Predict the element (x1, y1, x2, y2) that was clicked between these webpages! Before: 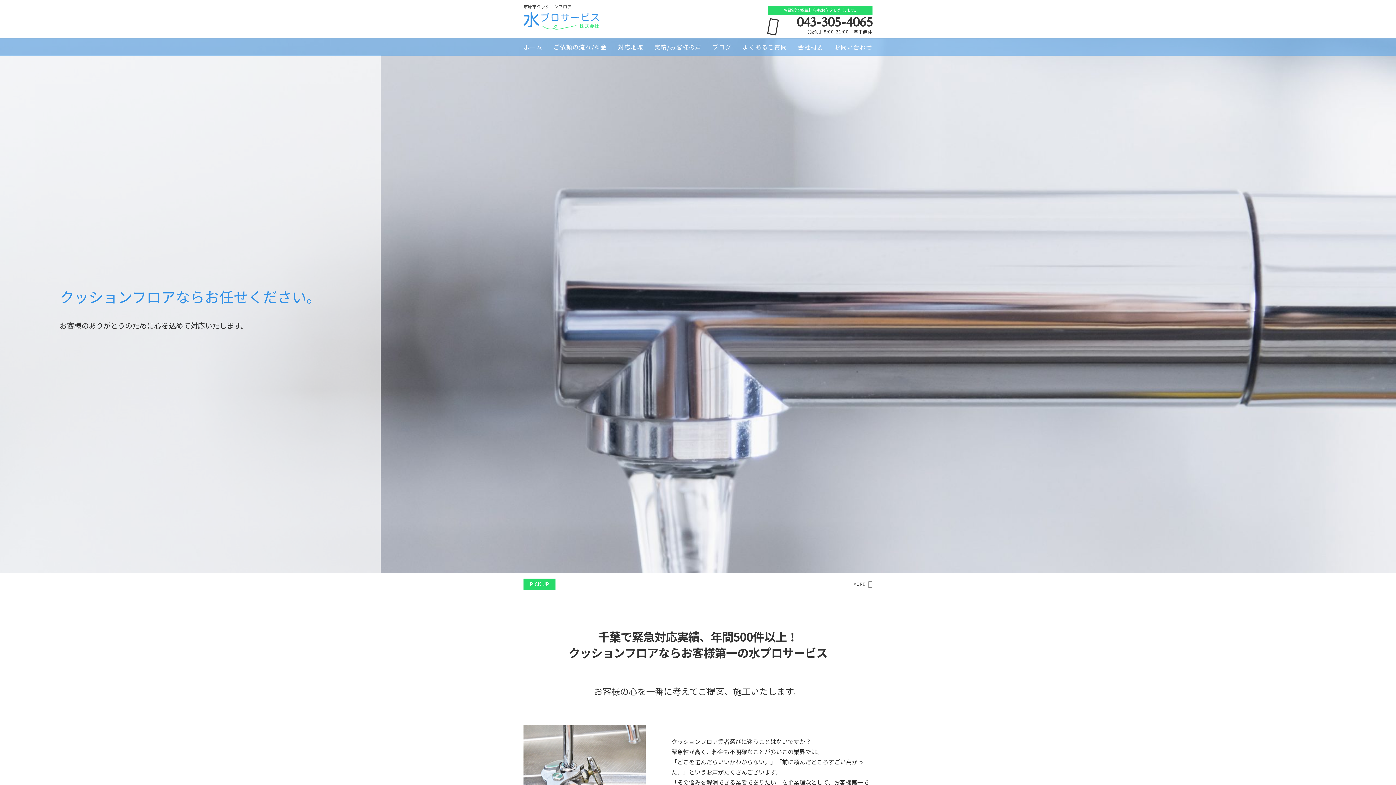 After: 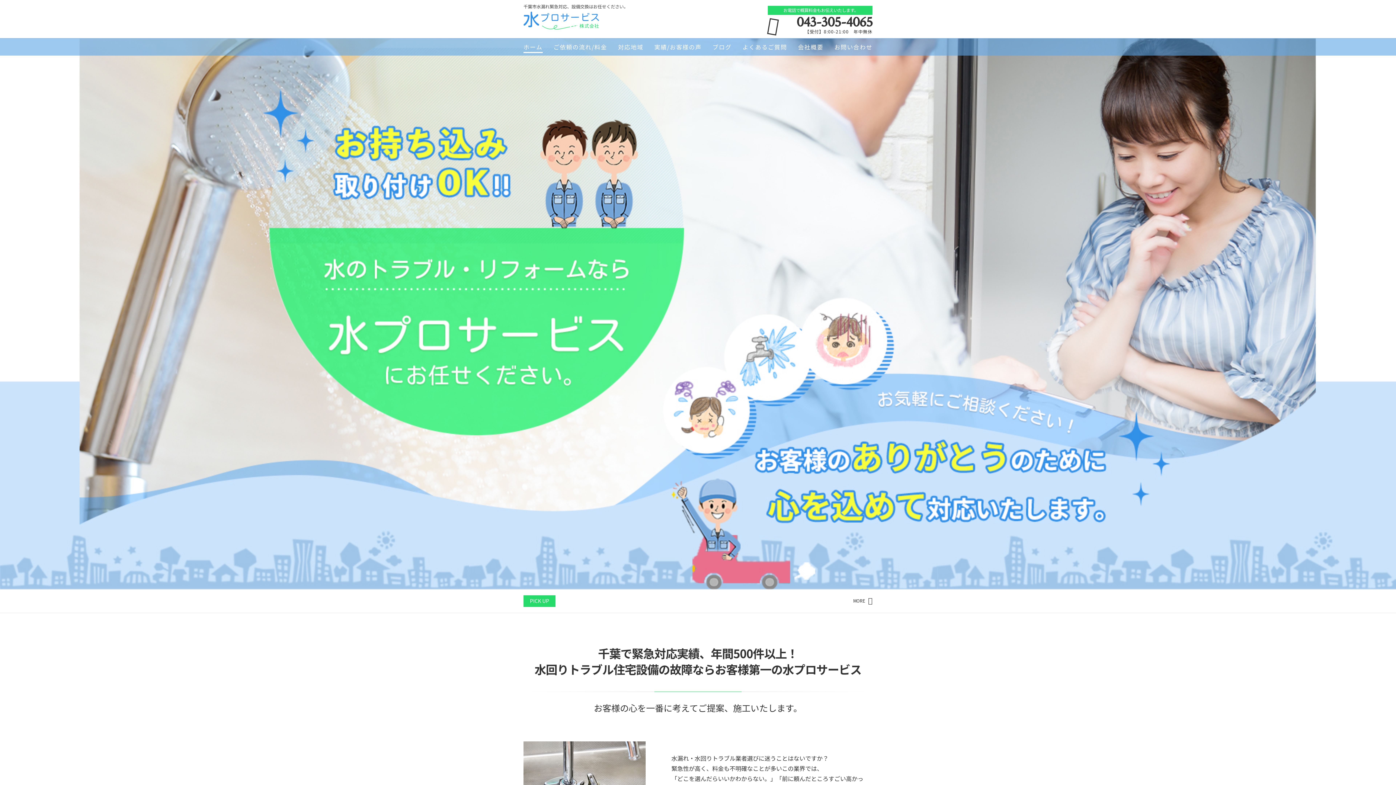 Action: bbox: (523, 11, 599, 29)